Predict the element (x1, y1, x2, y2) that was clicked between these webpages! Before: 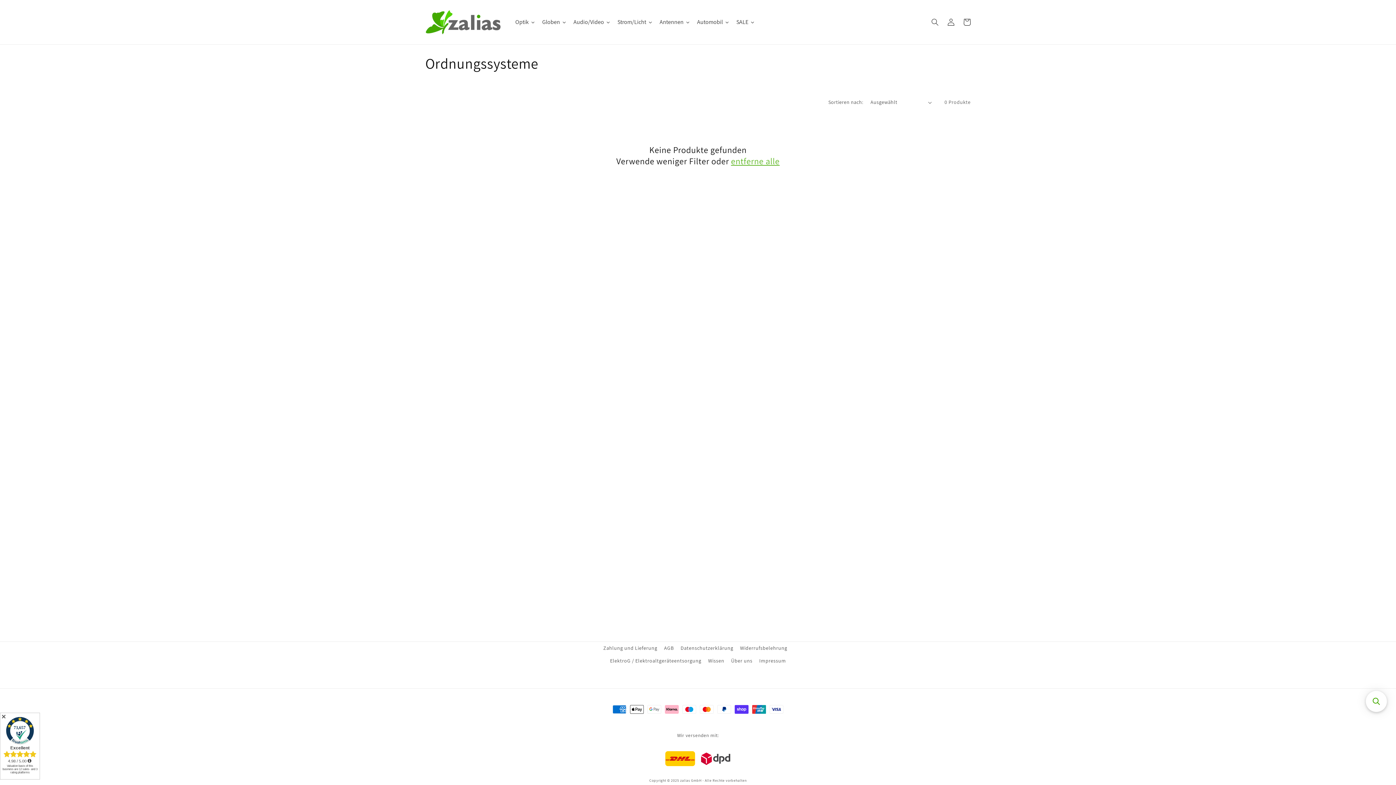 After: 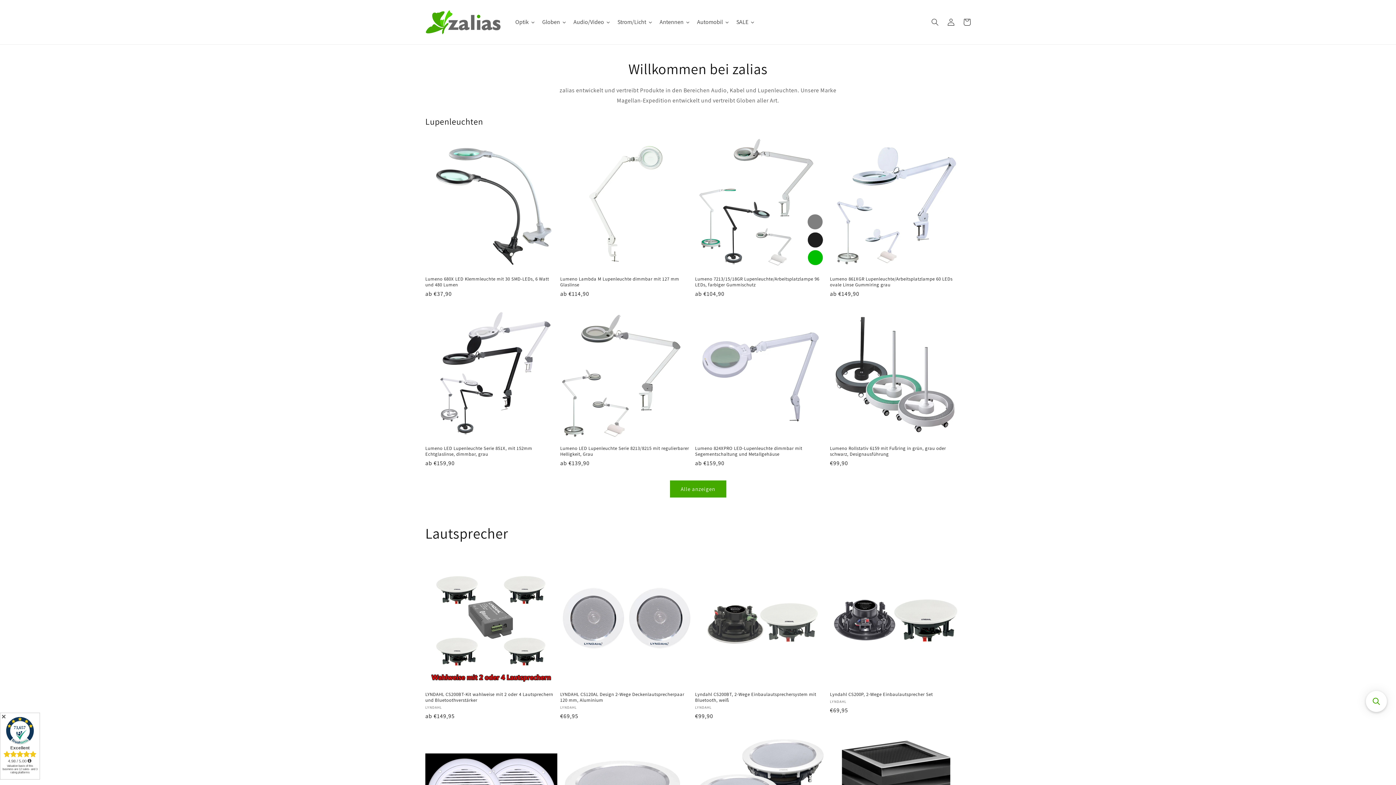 Action: bbox: (422, 7, 504, 37)